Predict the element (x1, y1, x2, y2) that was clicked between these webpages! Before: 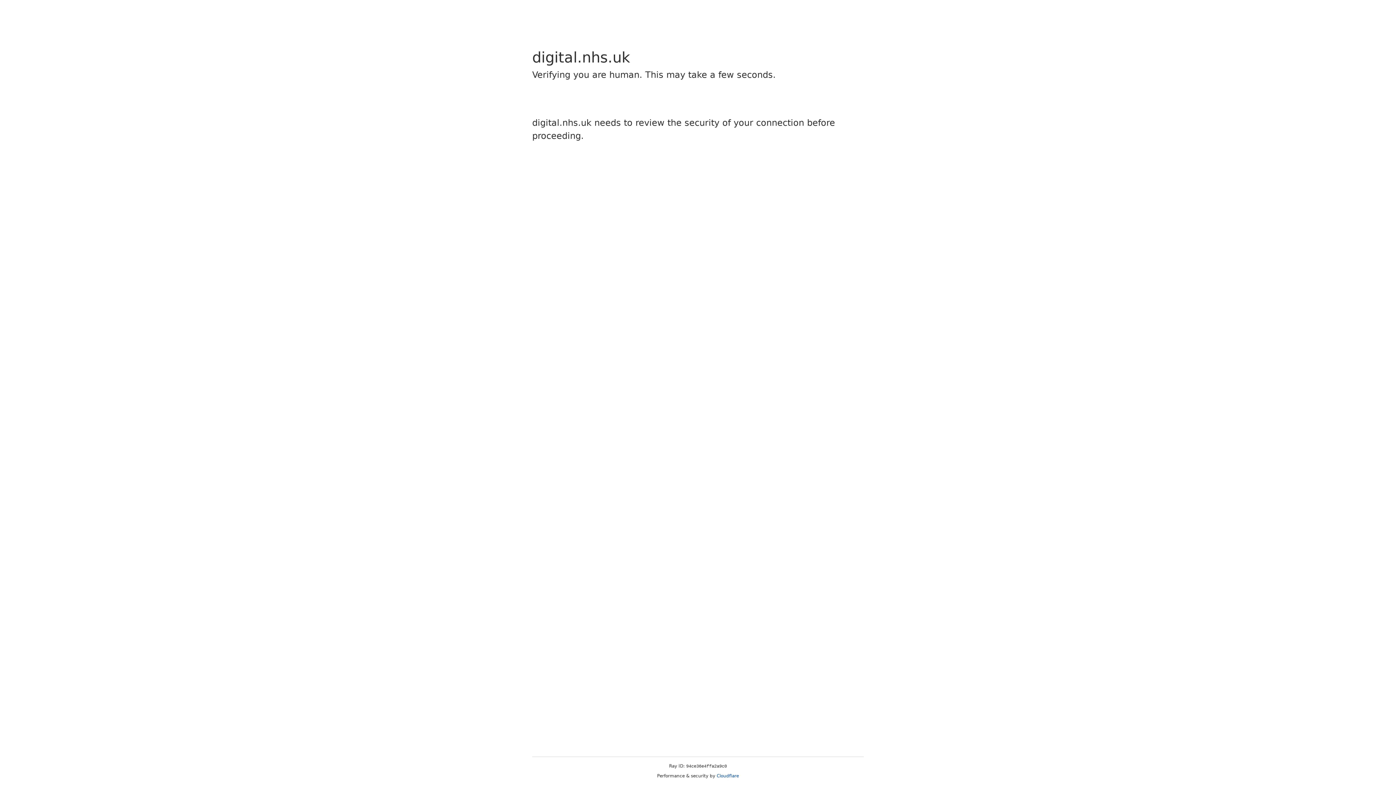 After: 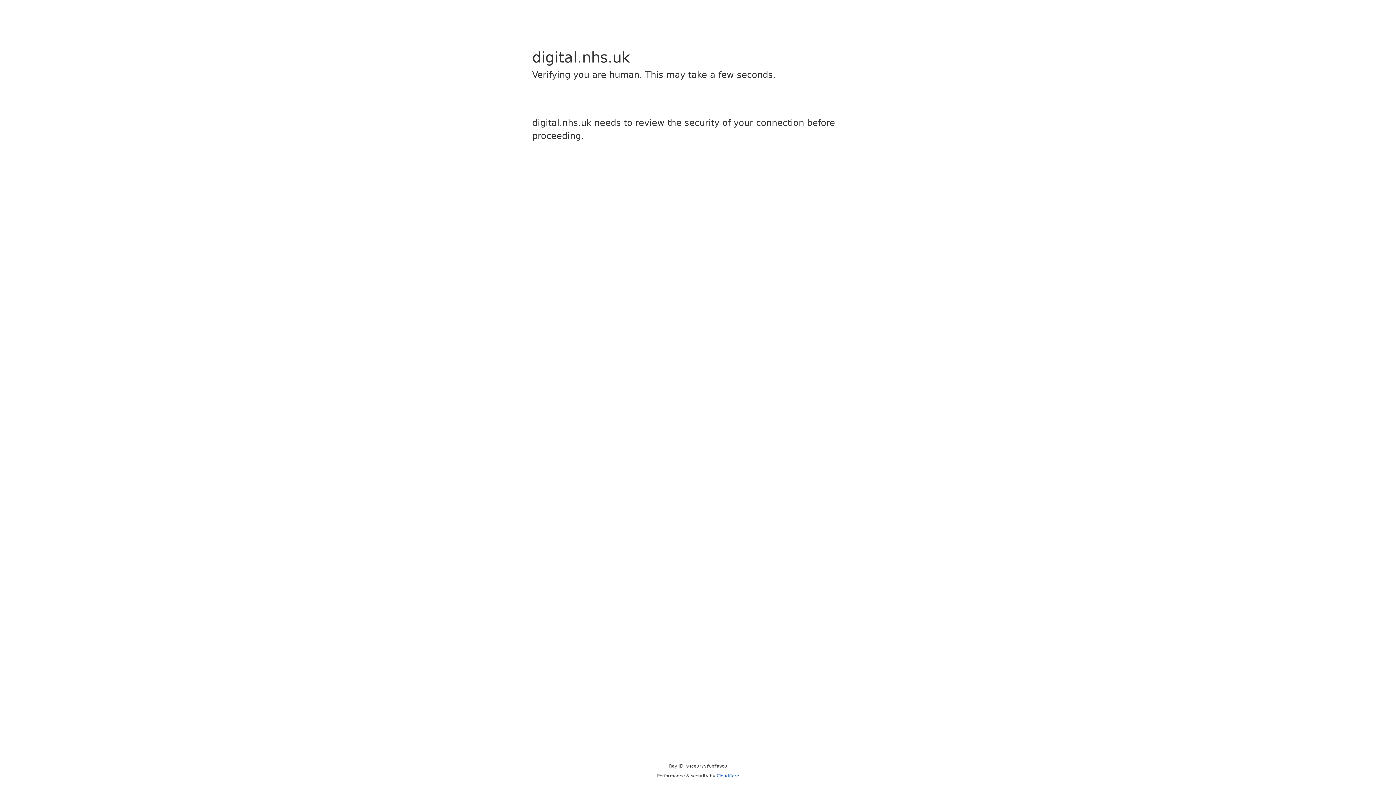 Action: label: Cloudflare bbox: (716, 773, 739, 778)